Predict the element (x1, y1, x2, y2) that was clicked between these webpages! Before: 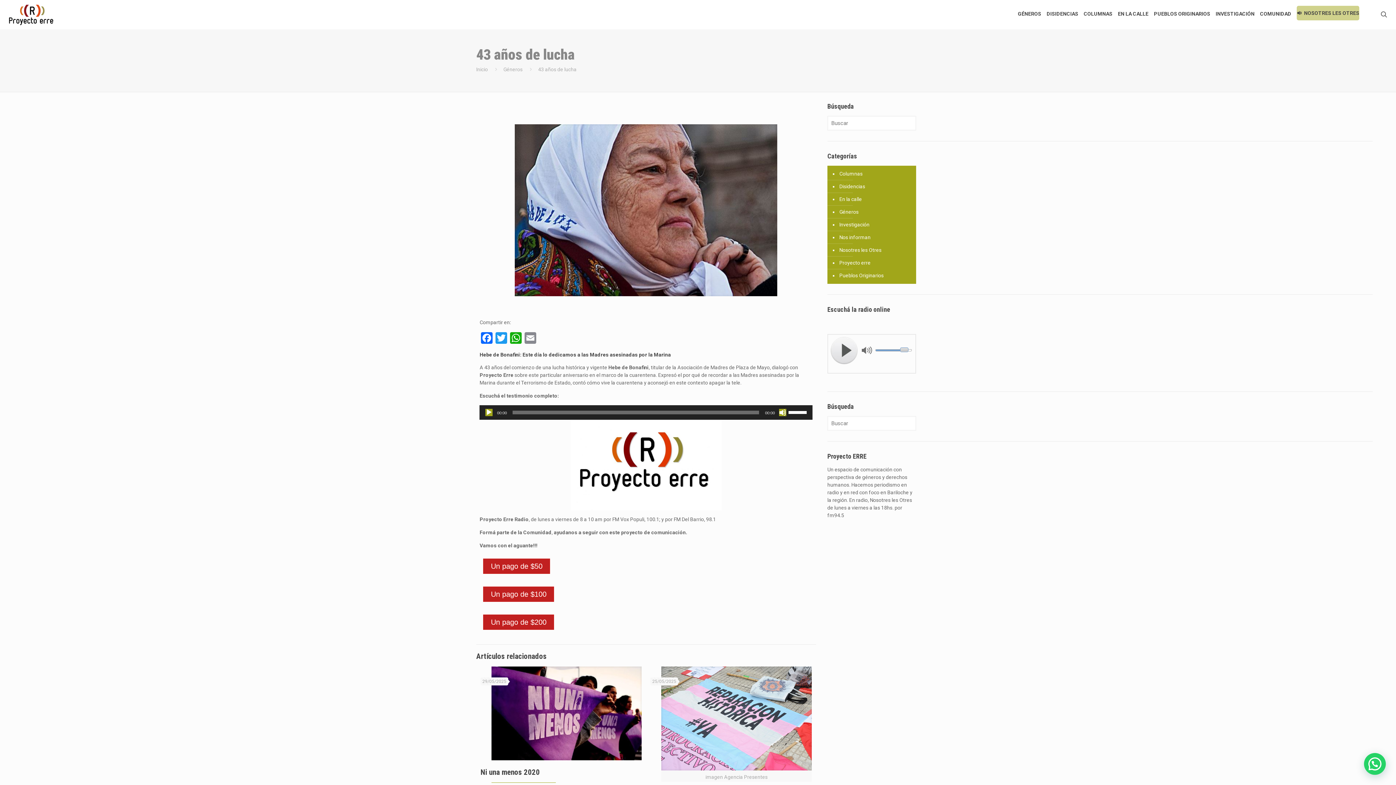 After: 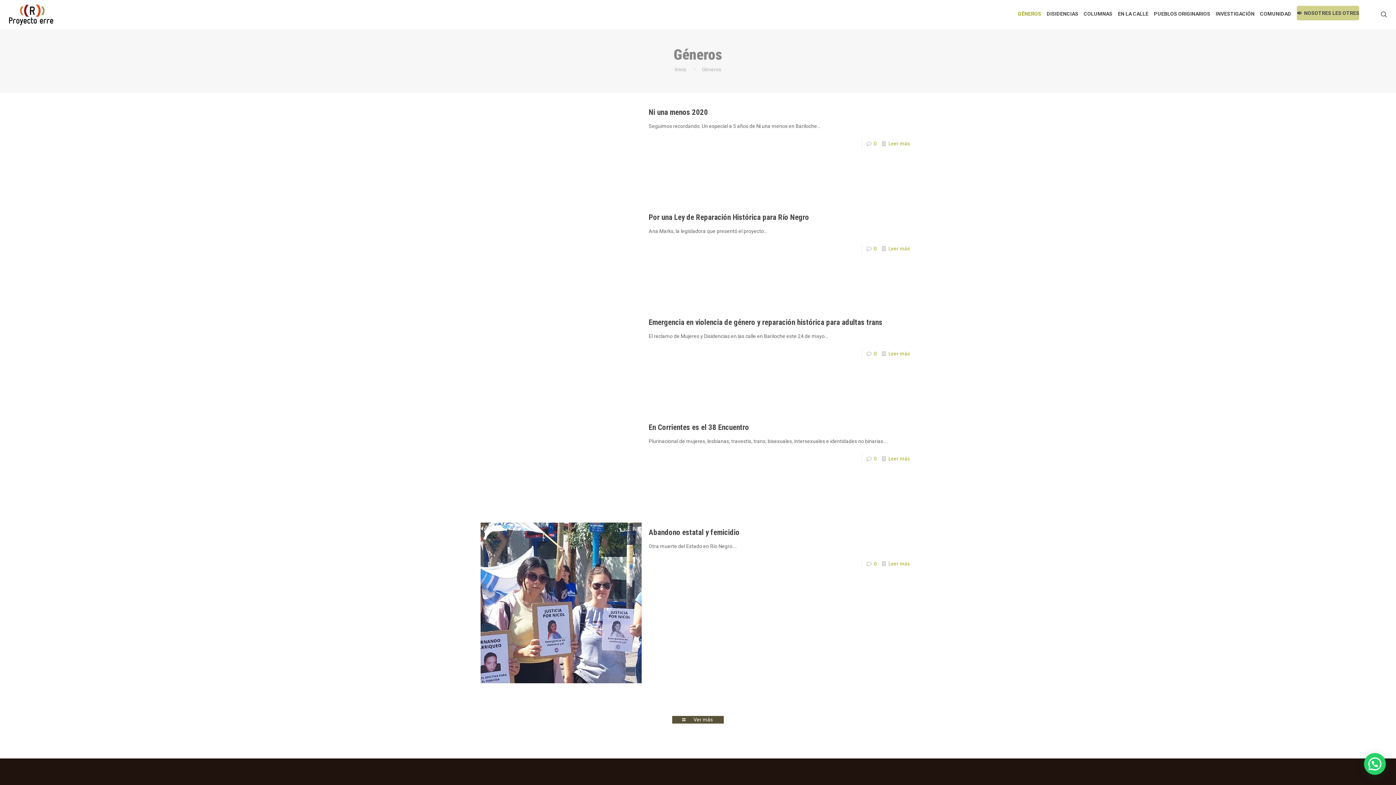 Action: bbox: (1018, 6, 1041, 21) label: GÉNEROS